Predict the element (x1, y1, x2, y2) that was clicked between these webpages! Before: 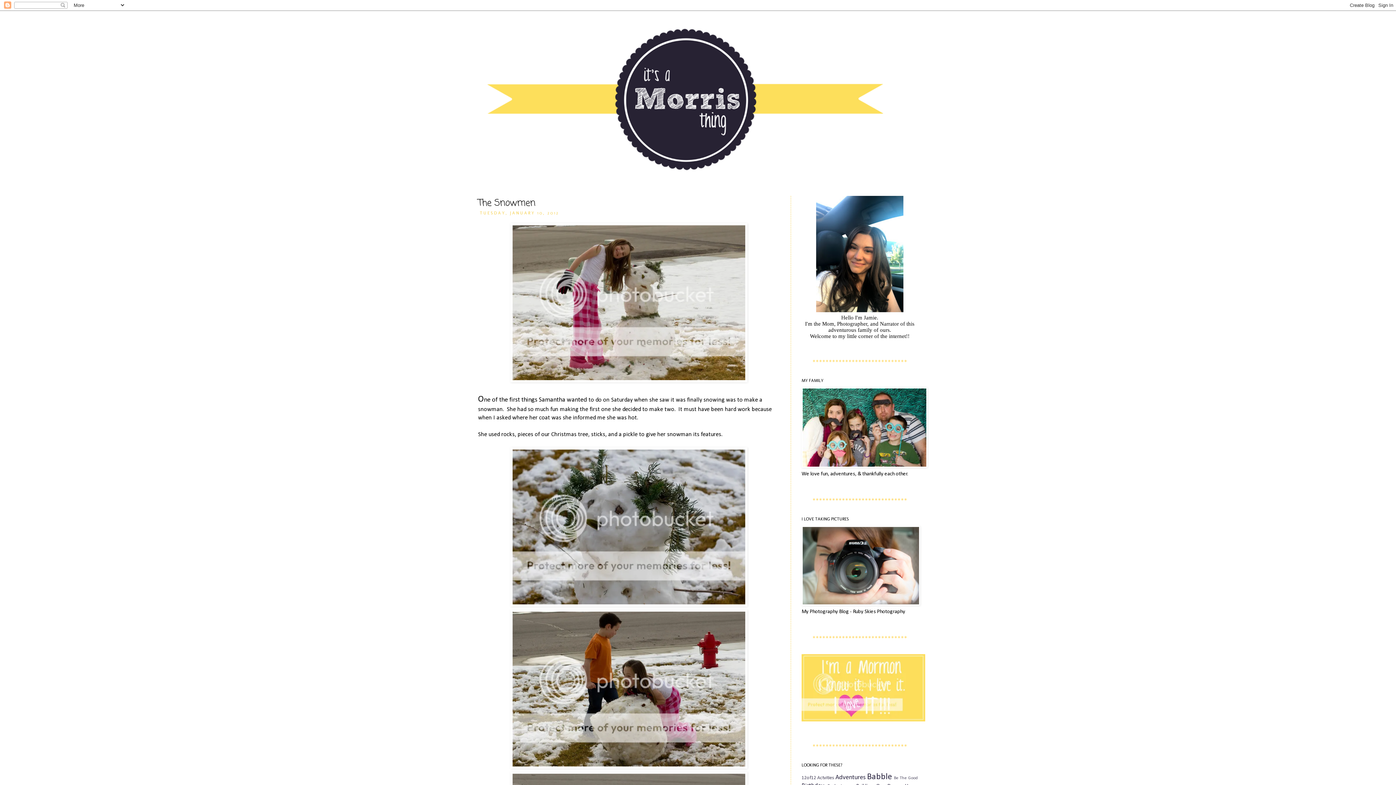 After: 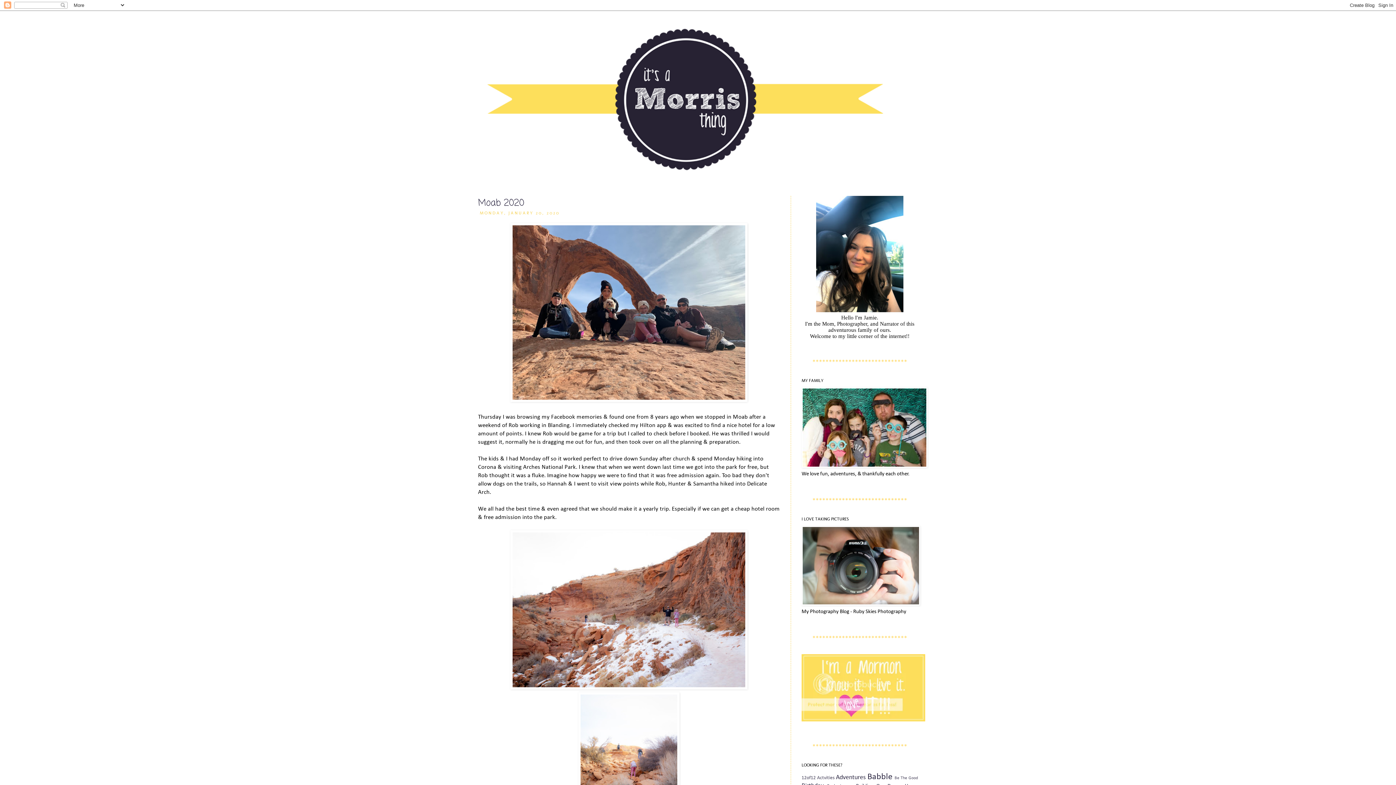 Action: bbox: (467, 14, 929, 183)